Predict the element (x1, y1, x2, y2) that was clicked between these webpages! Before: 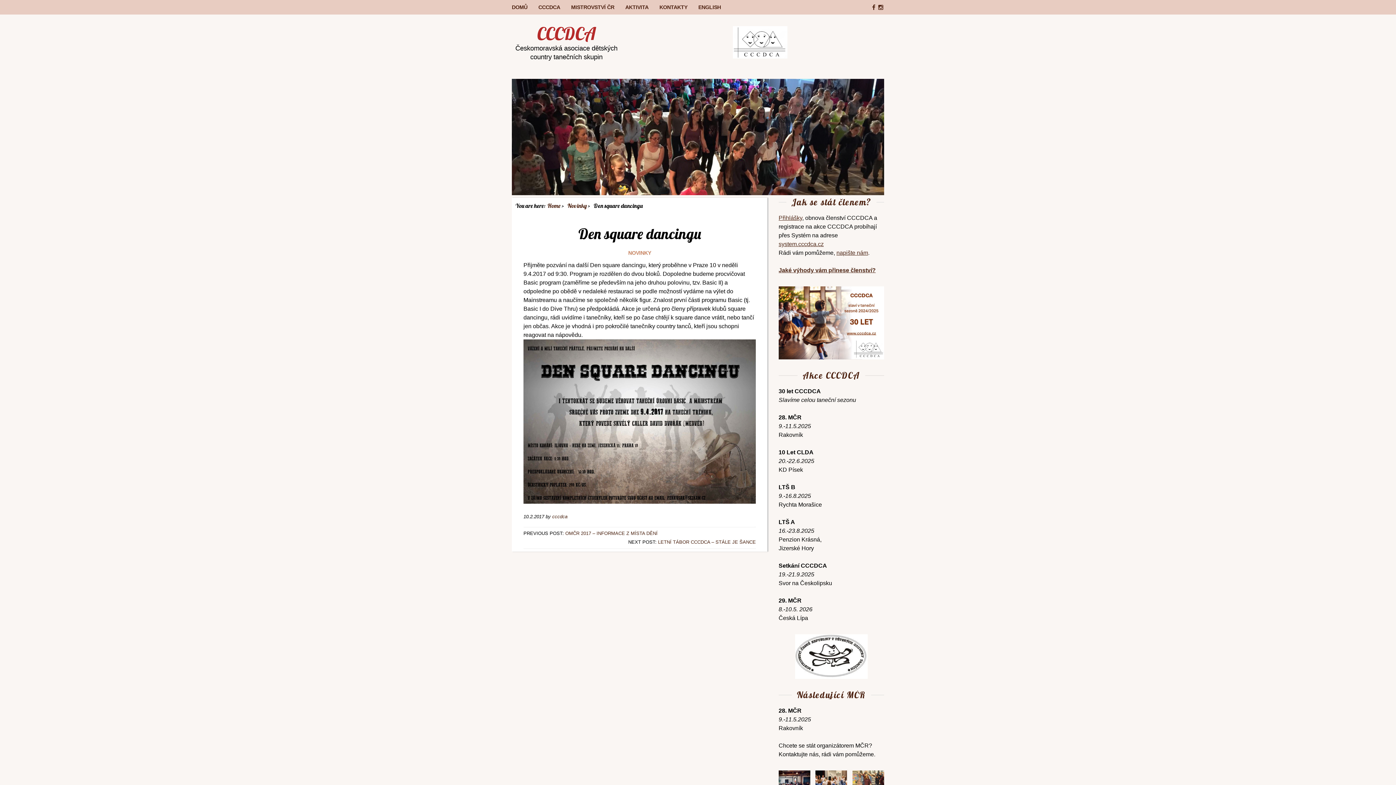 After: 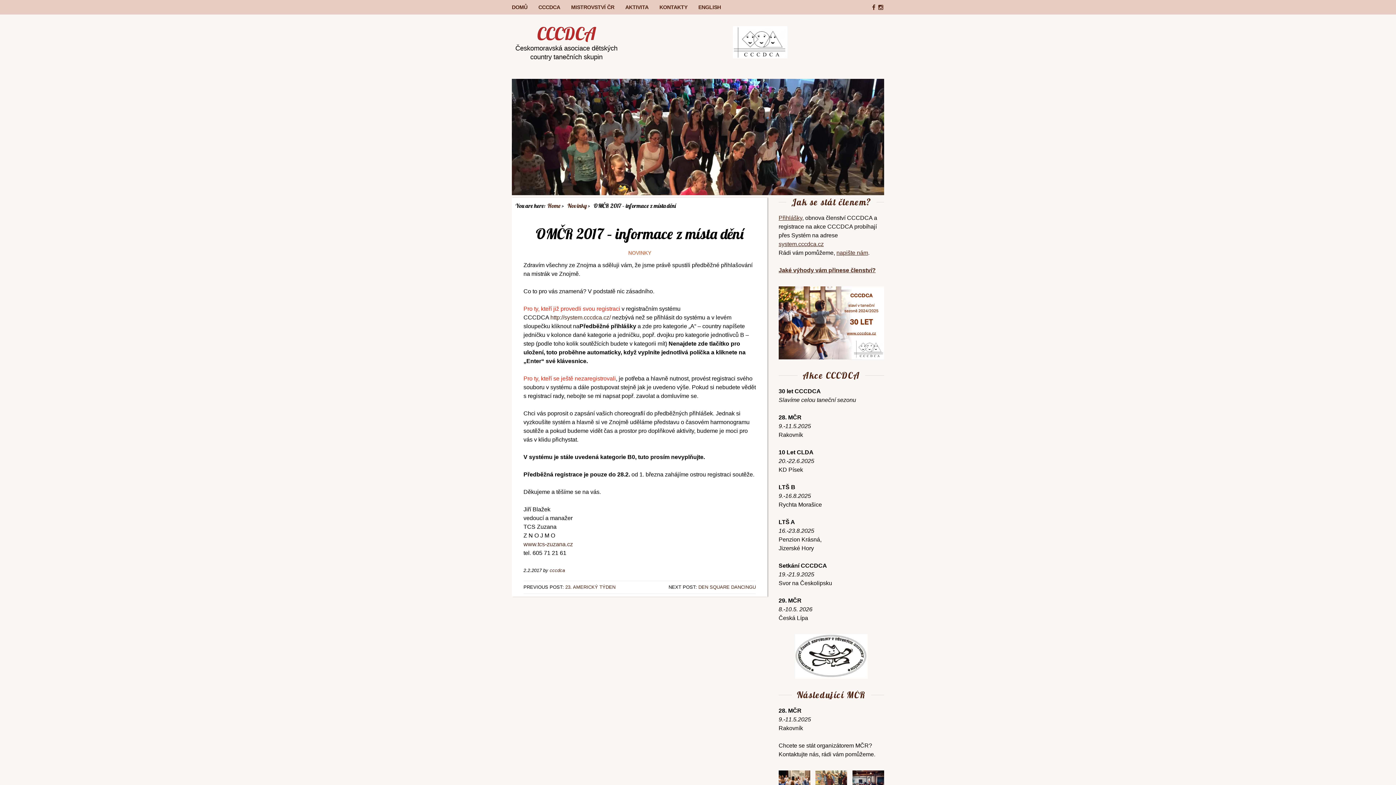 Action: bbox: (565, 531, 657, 536) label: OMČR 2017 – INFORMACE Z MÍSTA DĚNÍ